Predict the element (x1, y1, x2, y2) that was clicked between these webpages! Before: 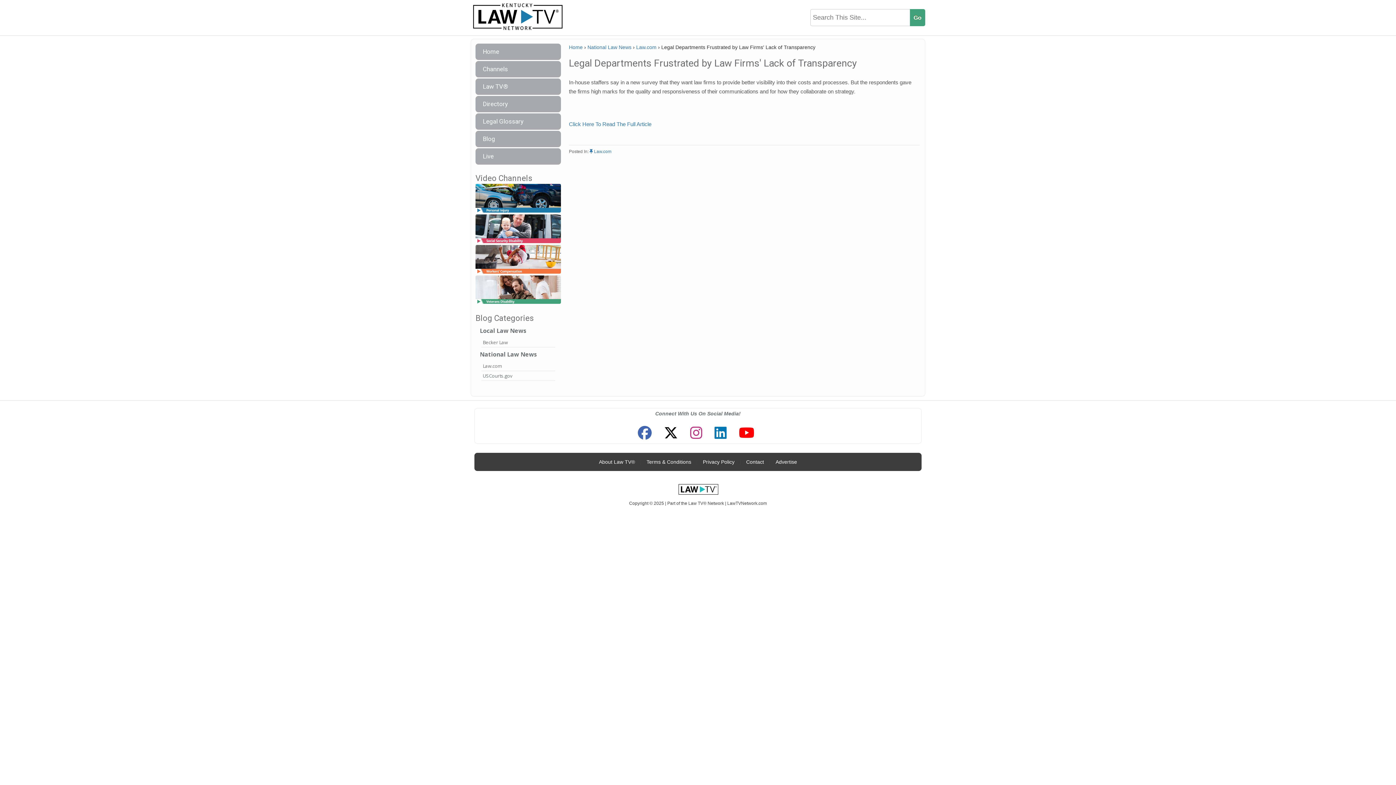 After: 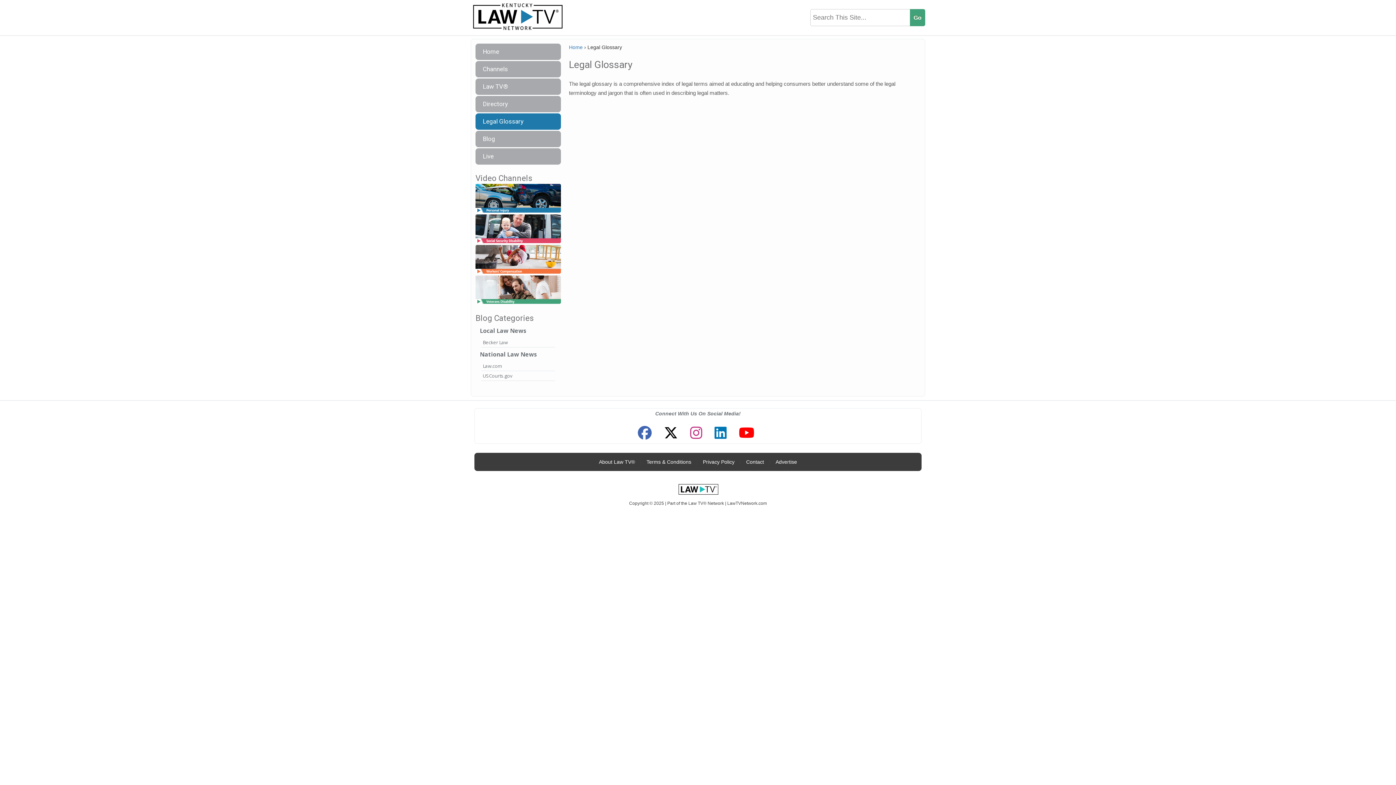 Action: label: Legal Glossary bbox: (475, 113, 561, 129)